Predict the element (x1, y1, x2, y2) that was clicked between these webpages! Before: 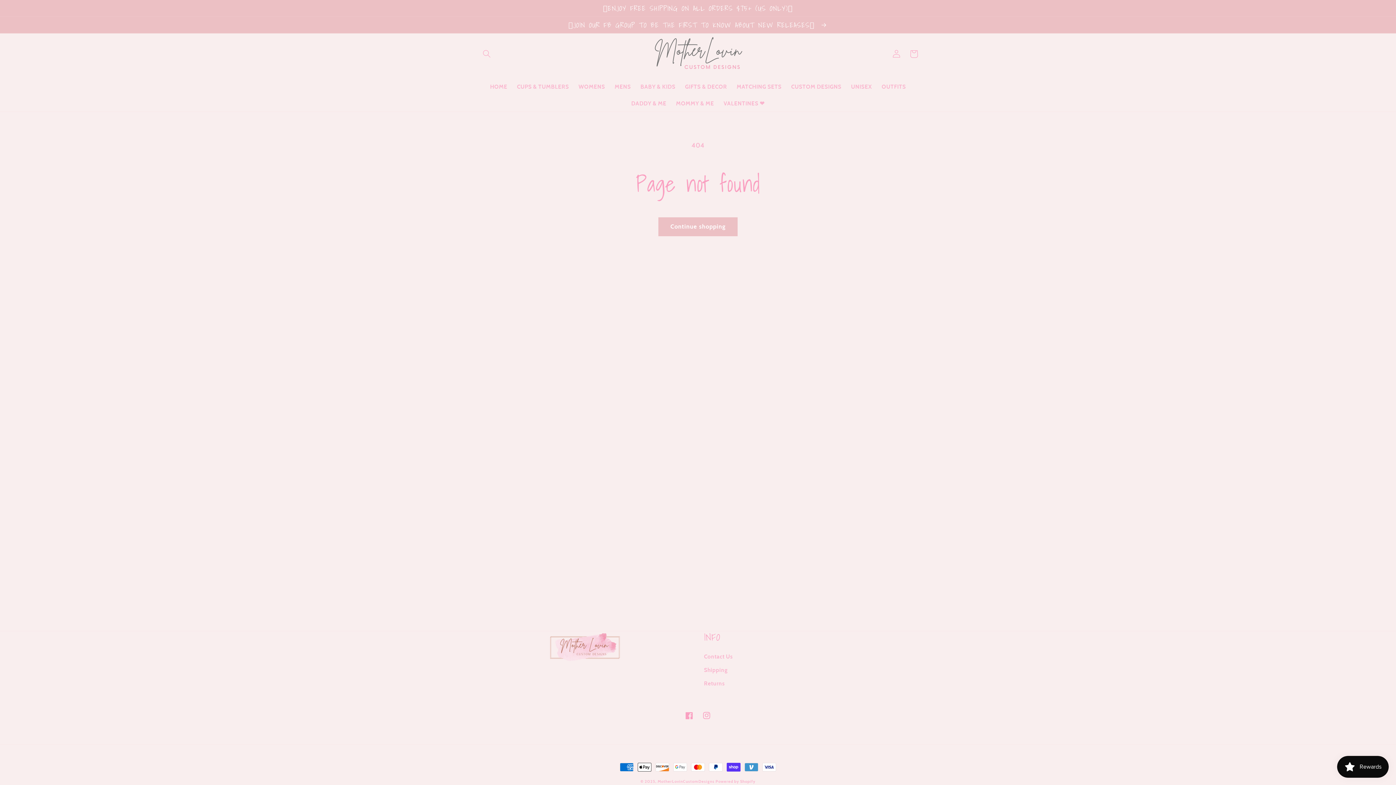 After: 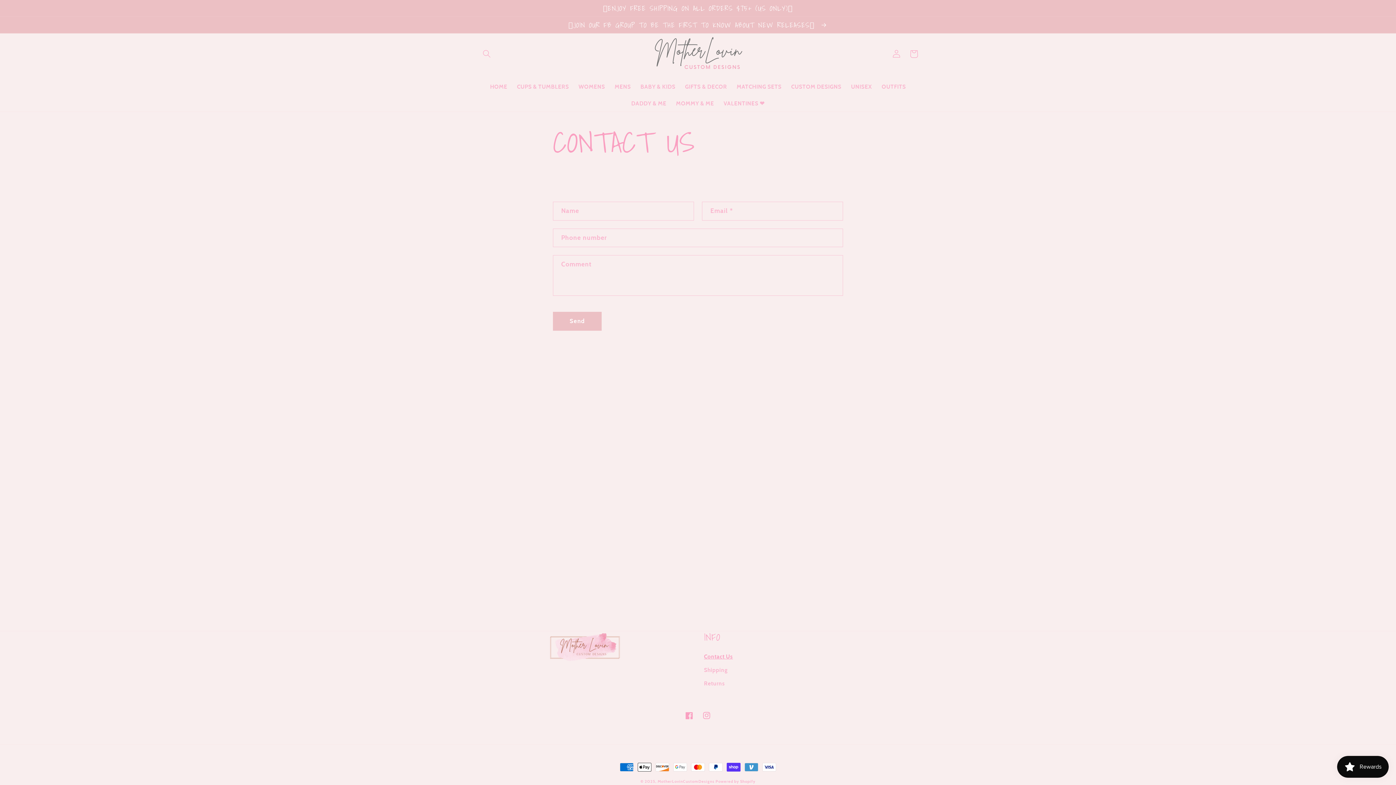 Action: label: Contact Us bbox: (704, 652, 733, 663)